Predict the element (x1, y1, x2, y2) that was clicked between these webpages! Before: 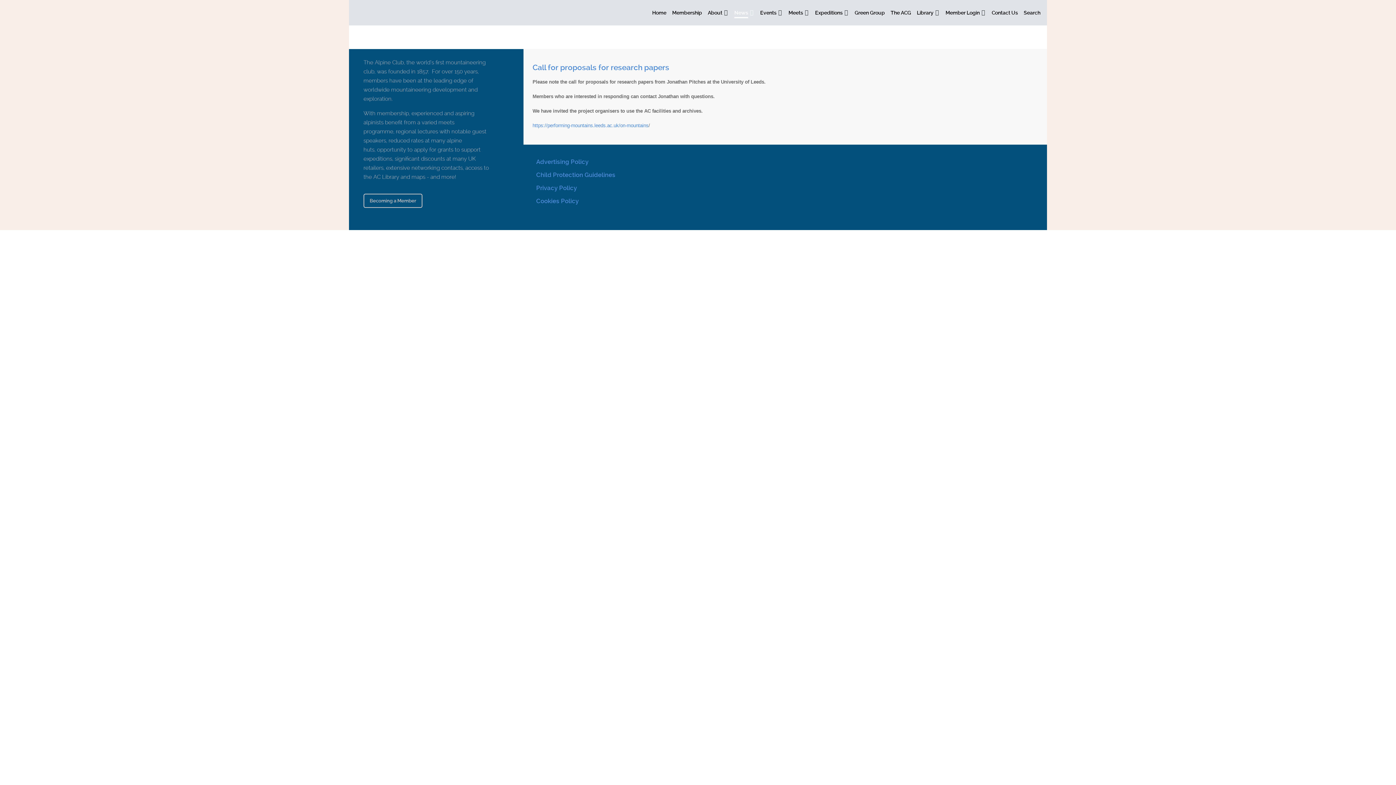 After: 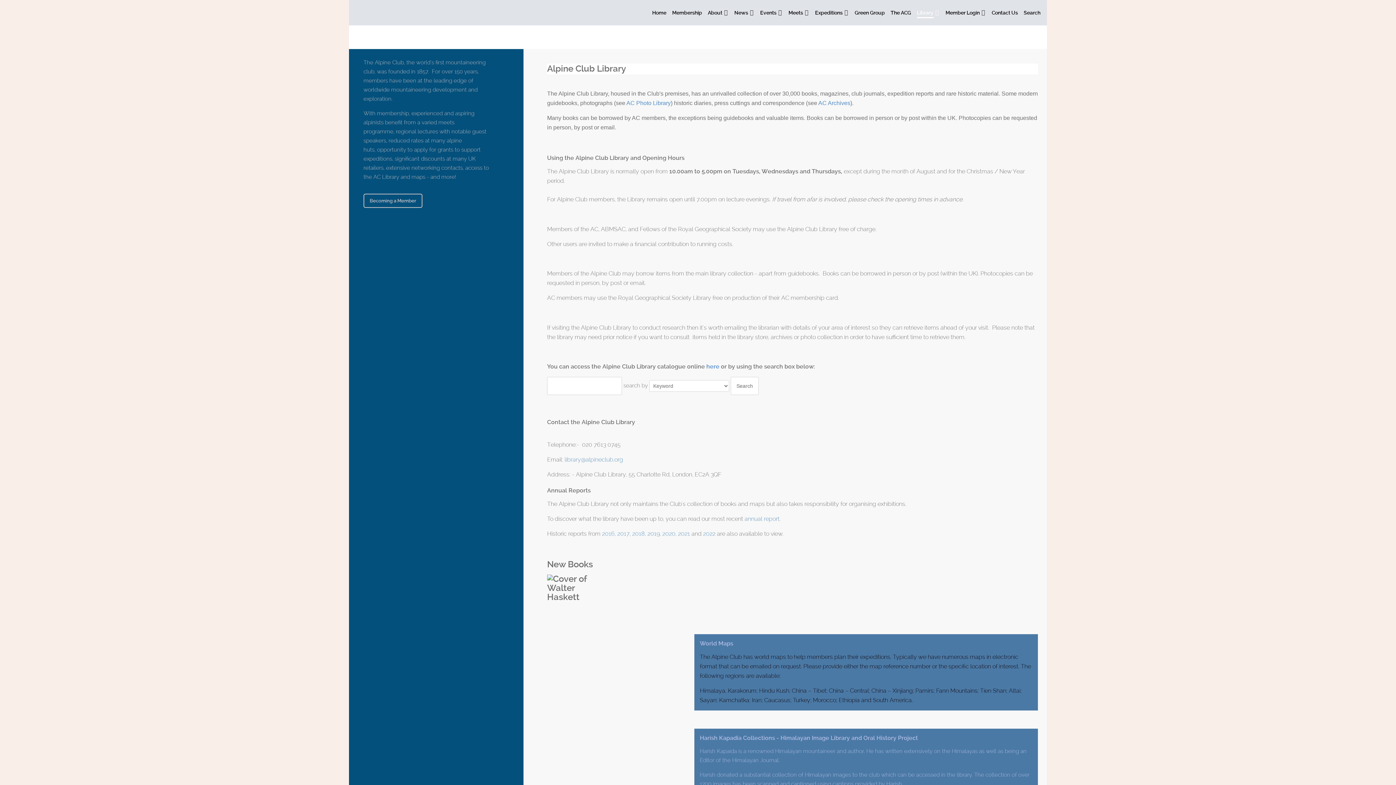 Action: bbox: (914, 1, 942, 23) label: Library